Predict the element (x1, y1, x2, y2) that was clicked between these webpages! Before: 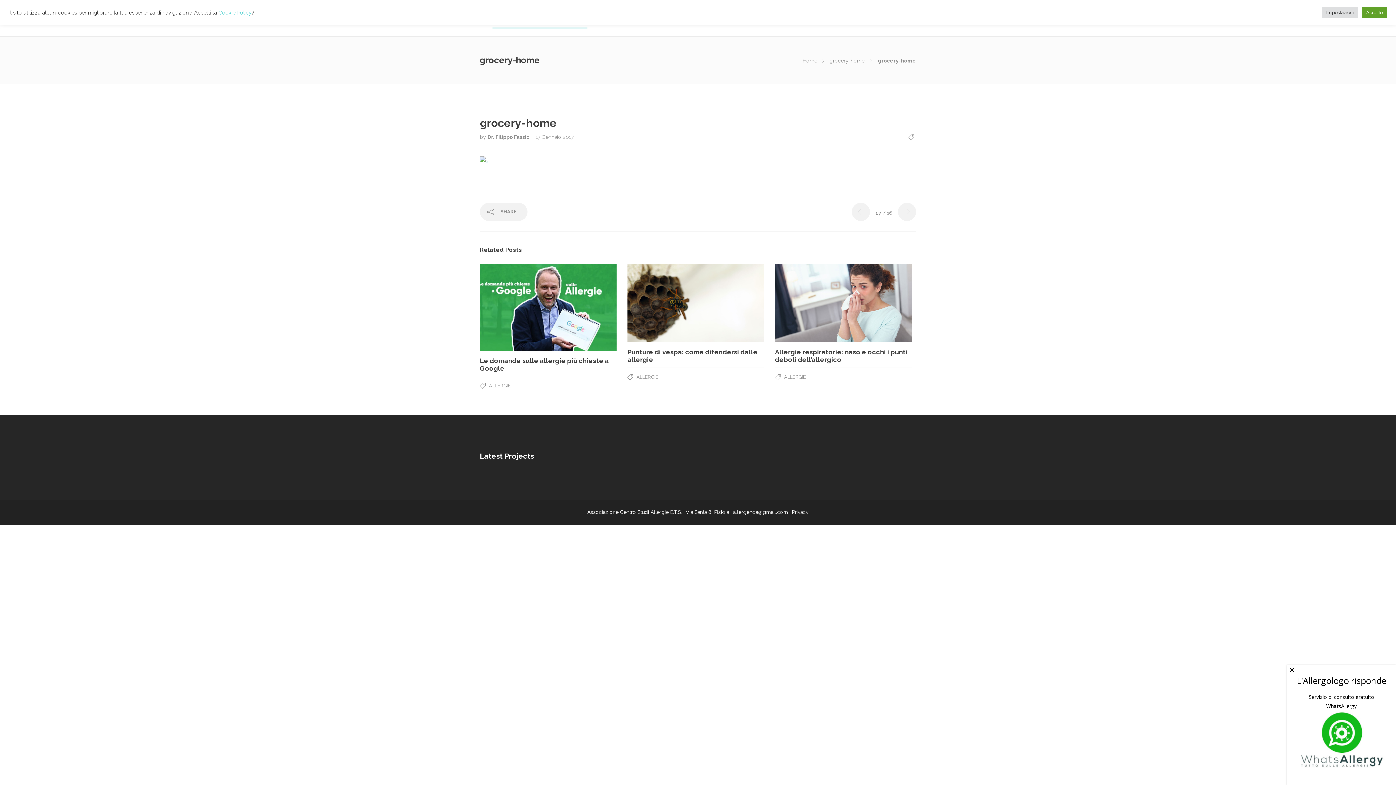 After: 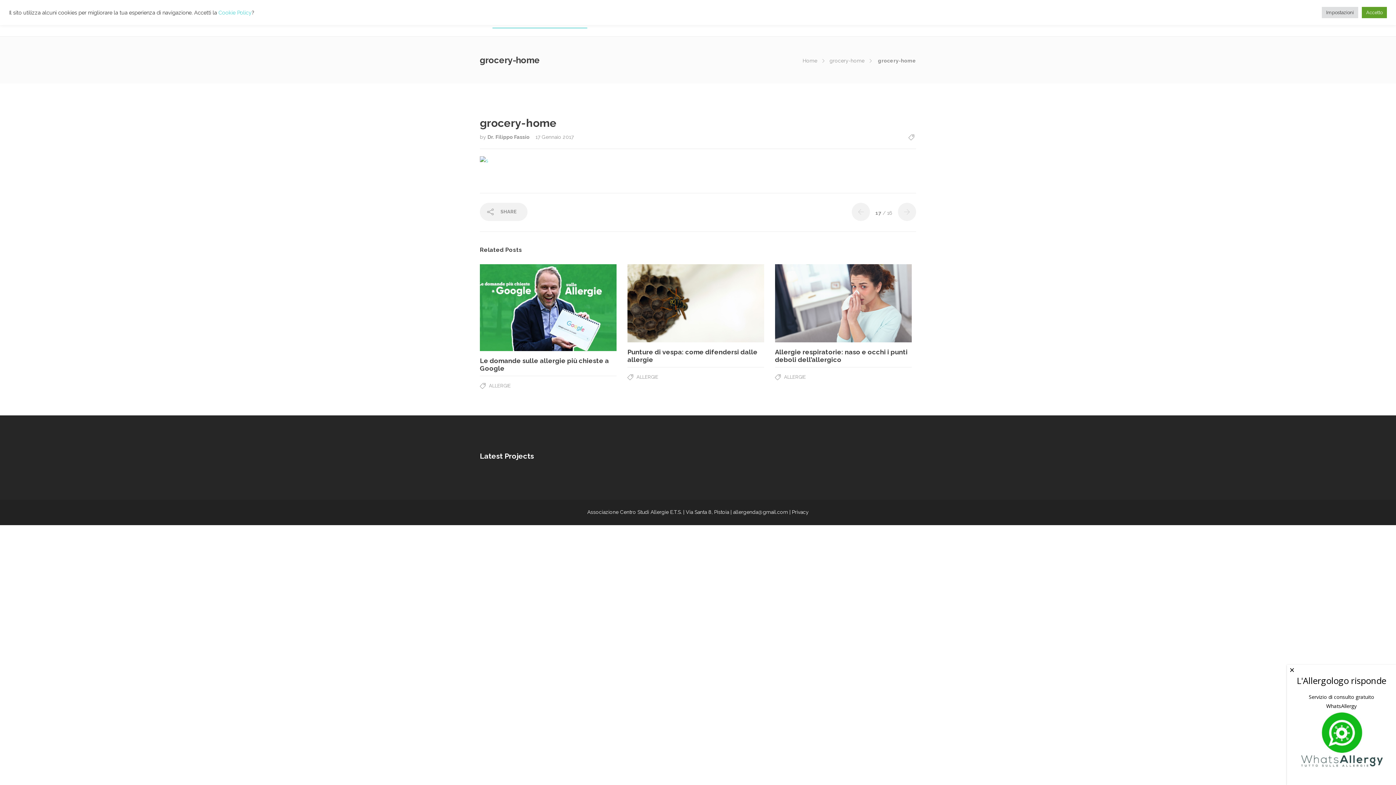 Action: label: Cookie Policy bbox: (218, 9, 251, 15)